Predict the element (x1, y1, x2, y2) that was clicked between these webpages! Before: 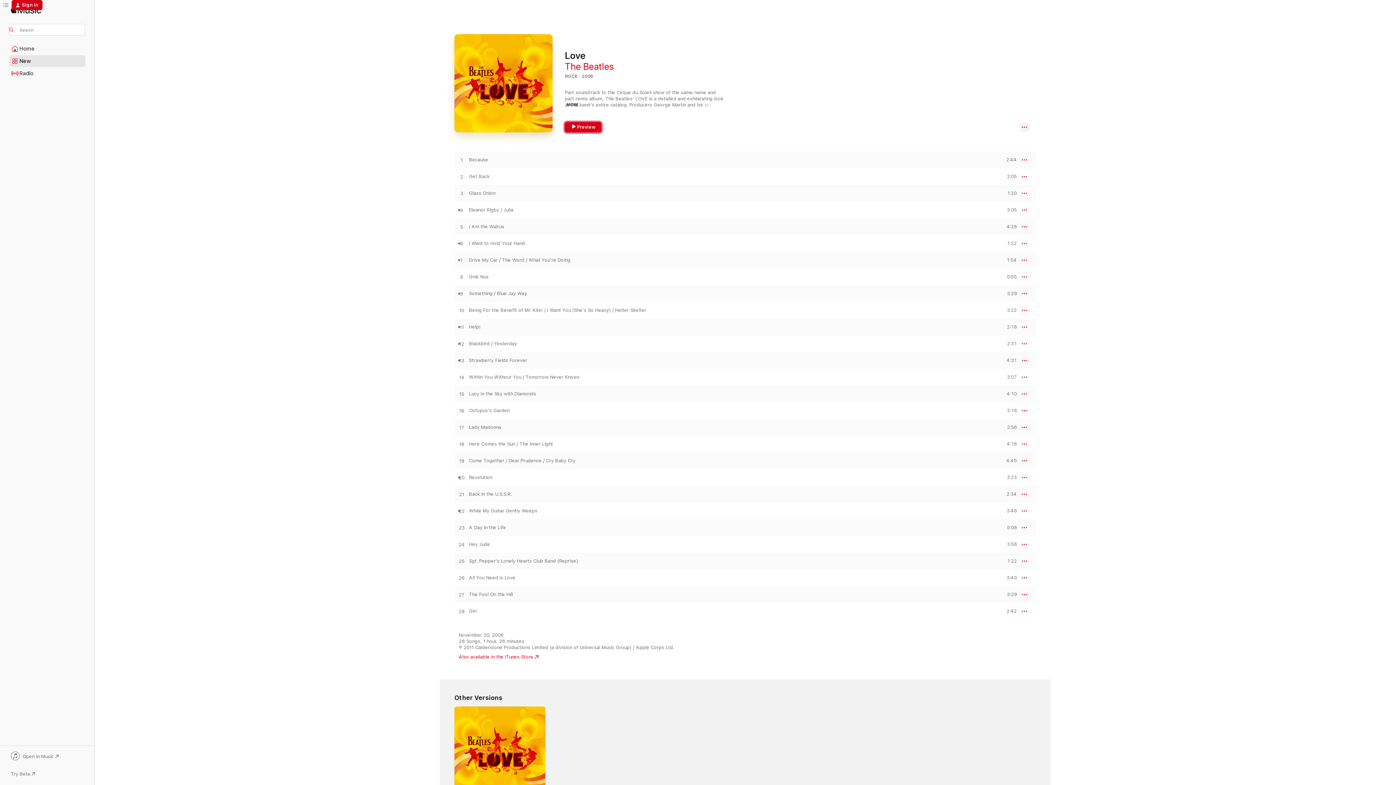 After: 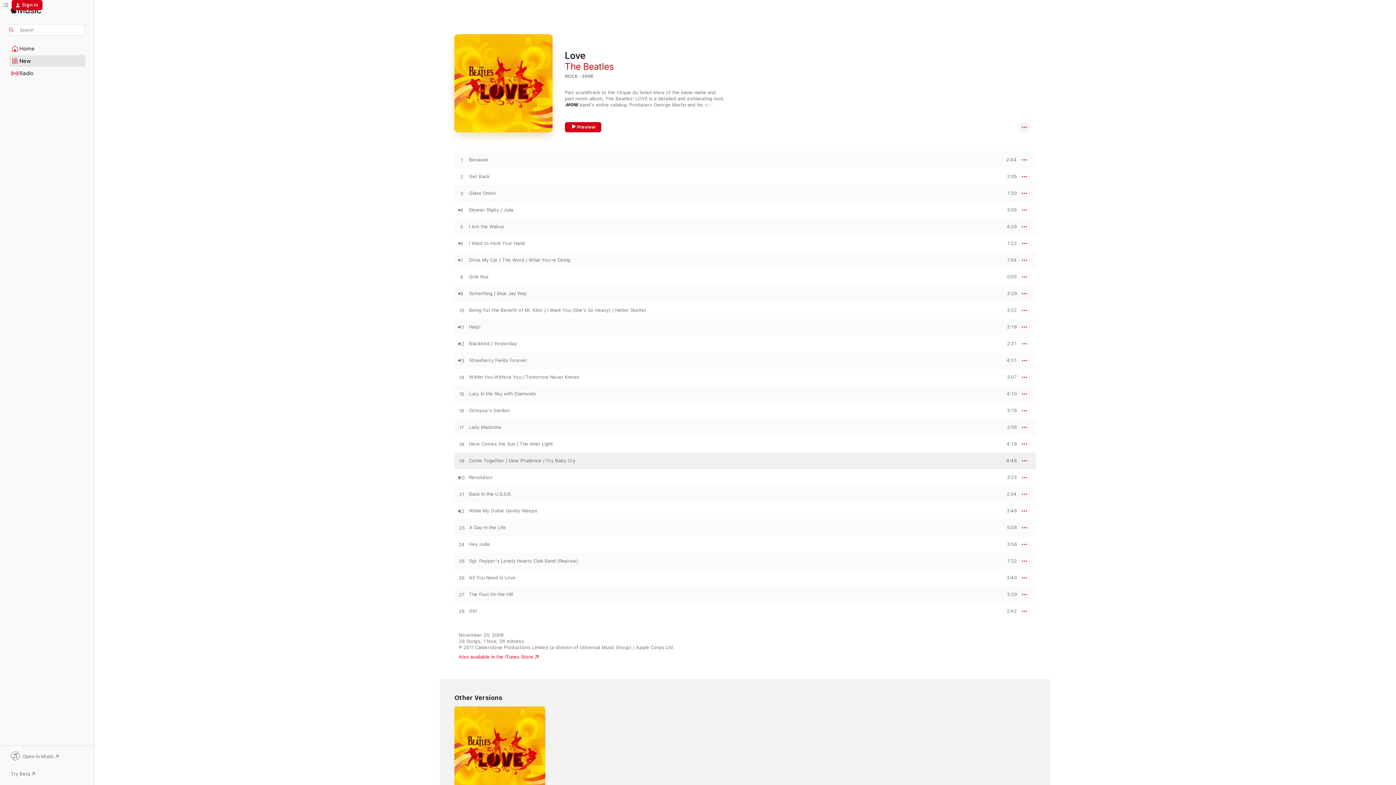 Action: bbox: (1000, 458, 1017, 463) label: PREVIEW